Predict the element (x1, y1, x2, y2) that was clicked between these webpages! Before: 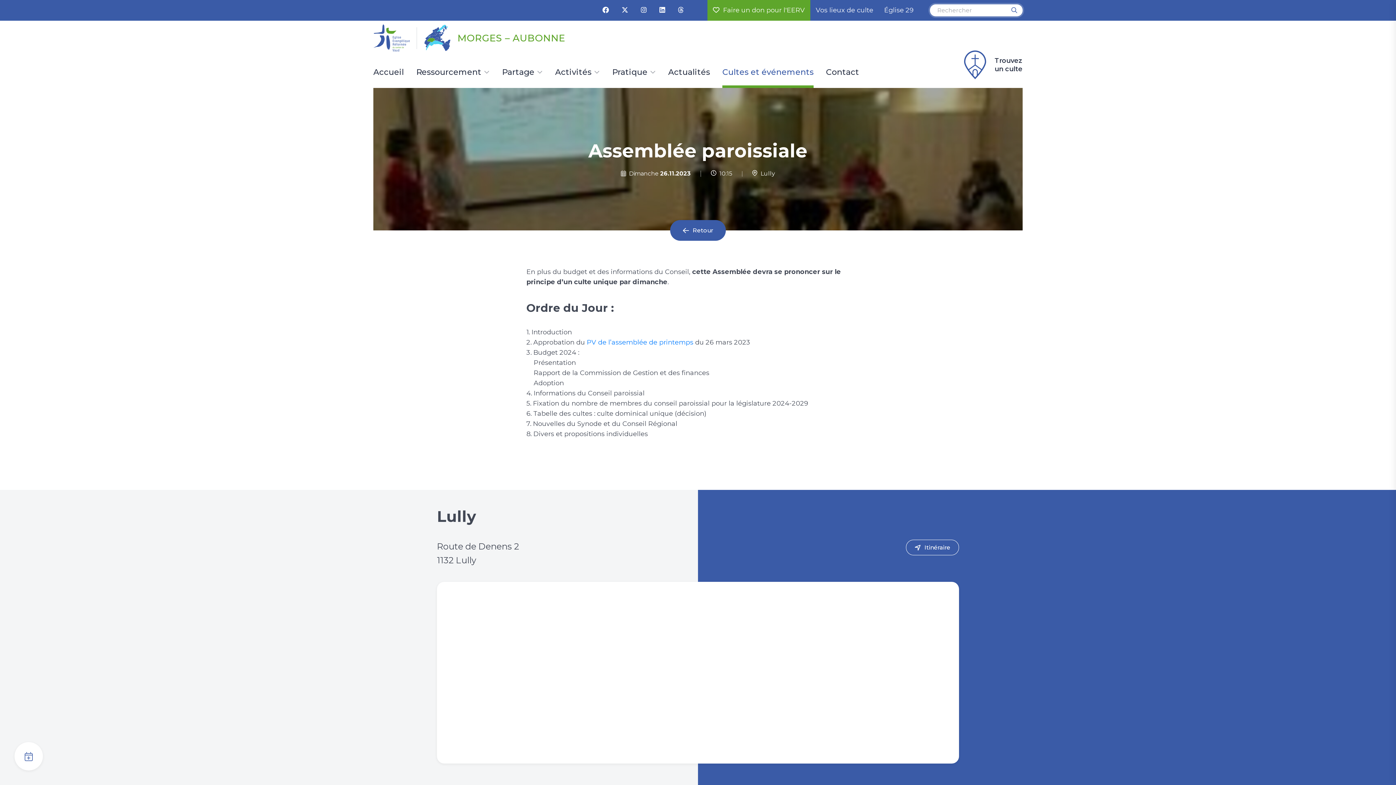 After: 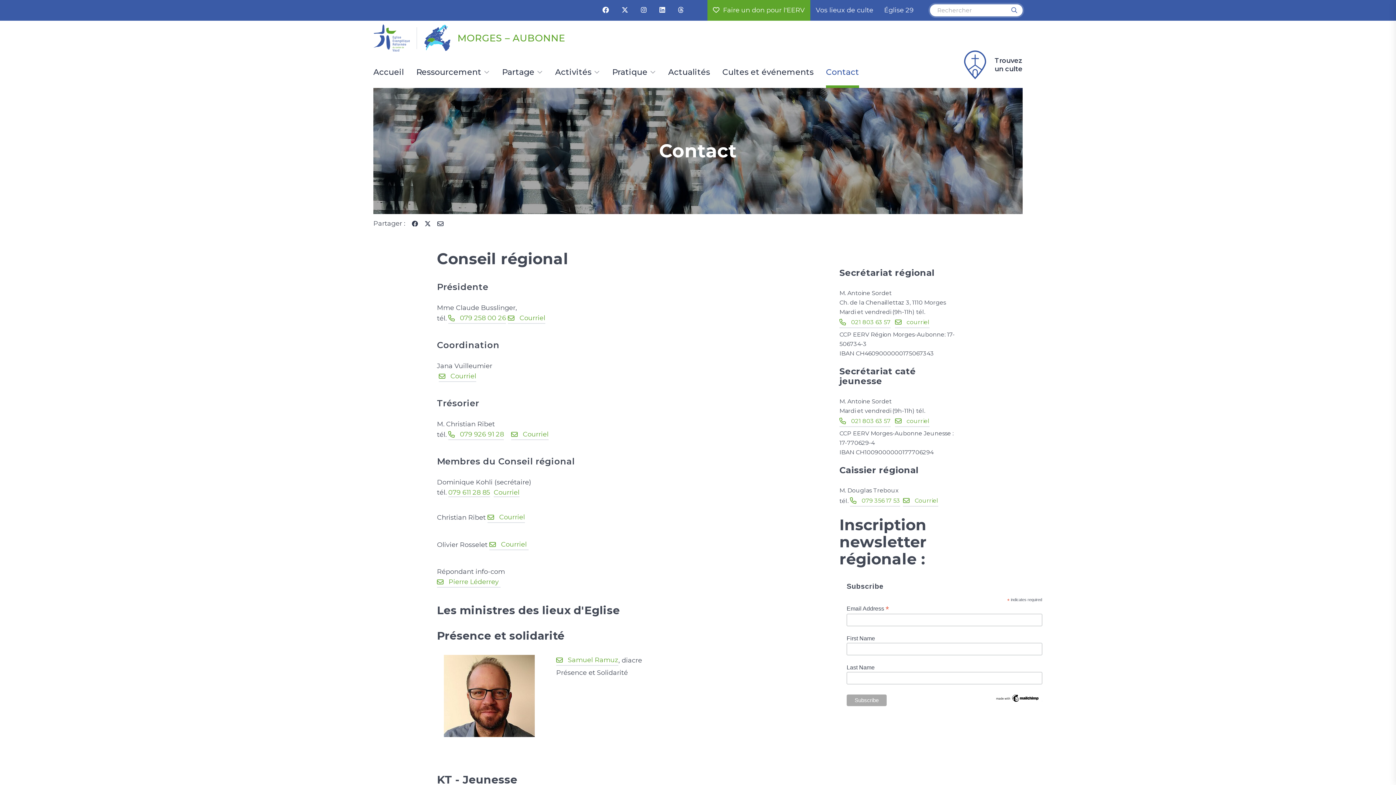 Action: label: Contact bbox: (826, 68, 859, 88)